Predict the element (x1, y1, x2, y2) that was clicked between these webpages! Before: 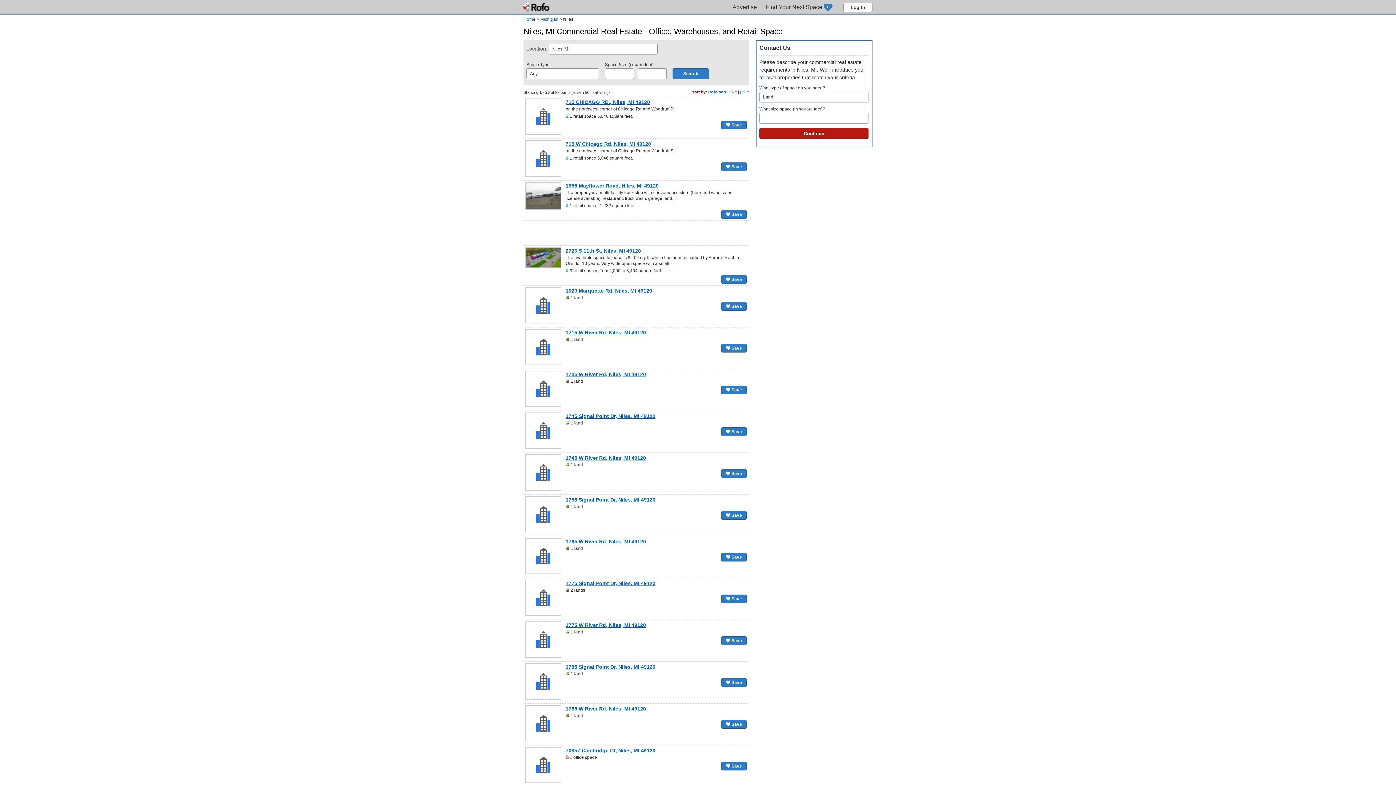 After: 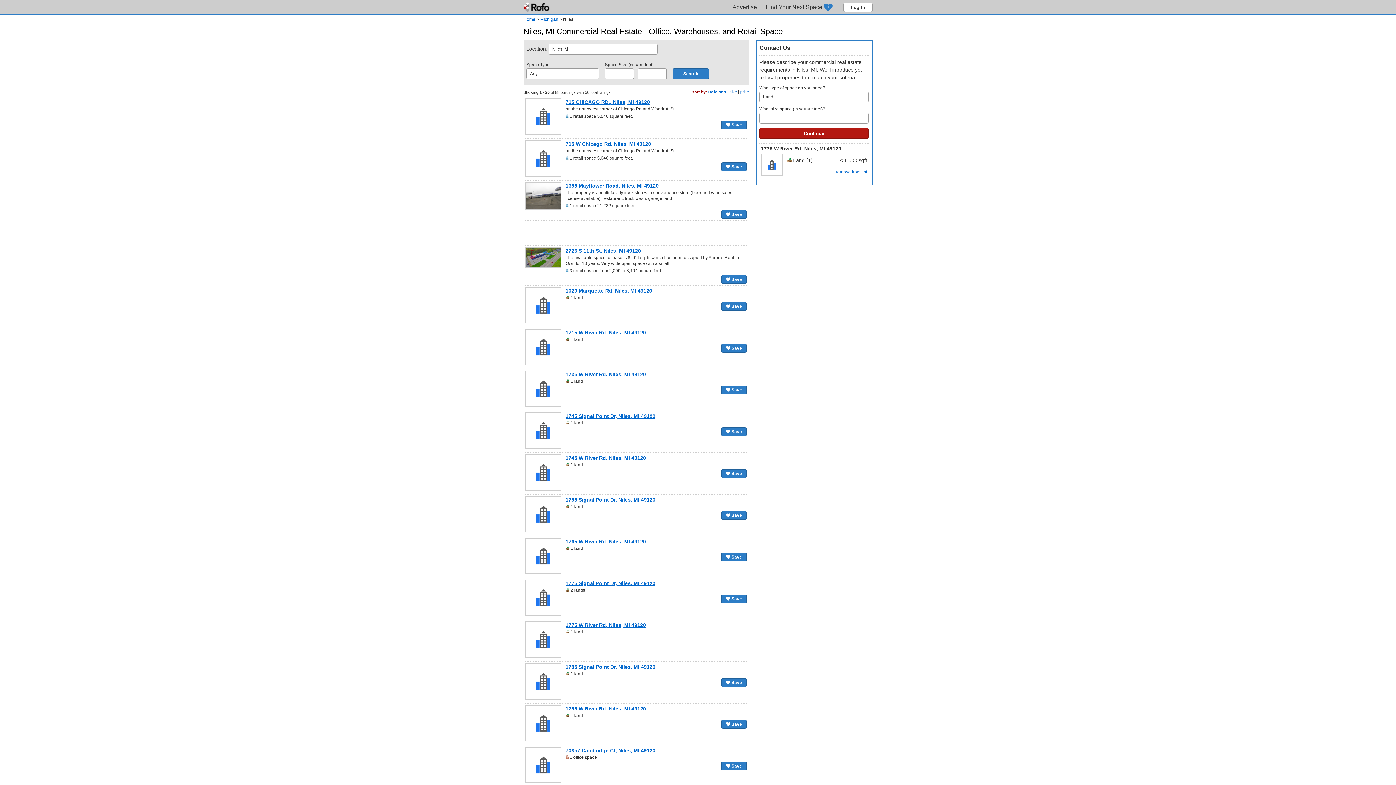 Action: label:  Save bbox: (721, 636, 746, 645)